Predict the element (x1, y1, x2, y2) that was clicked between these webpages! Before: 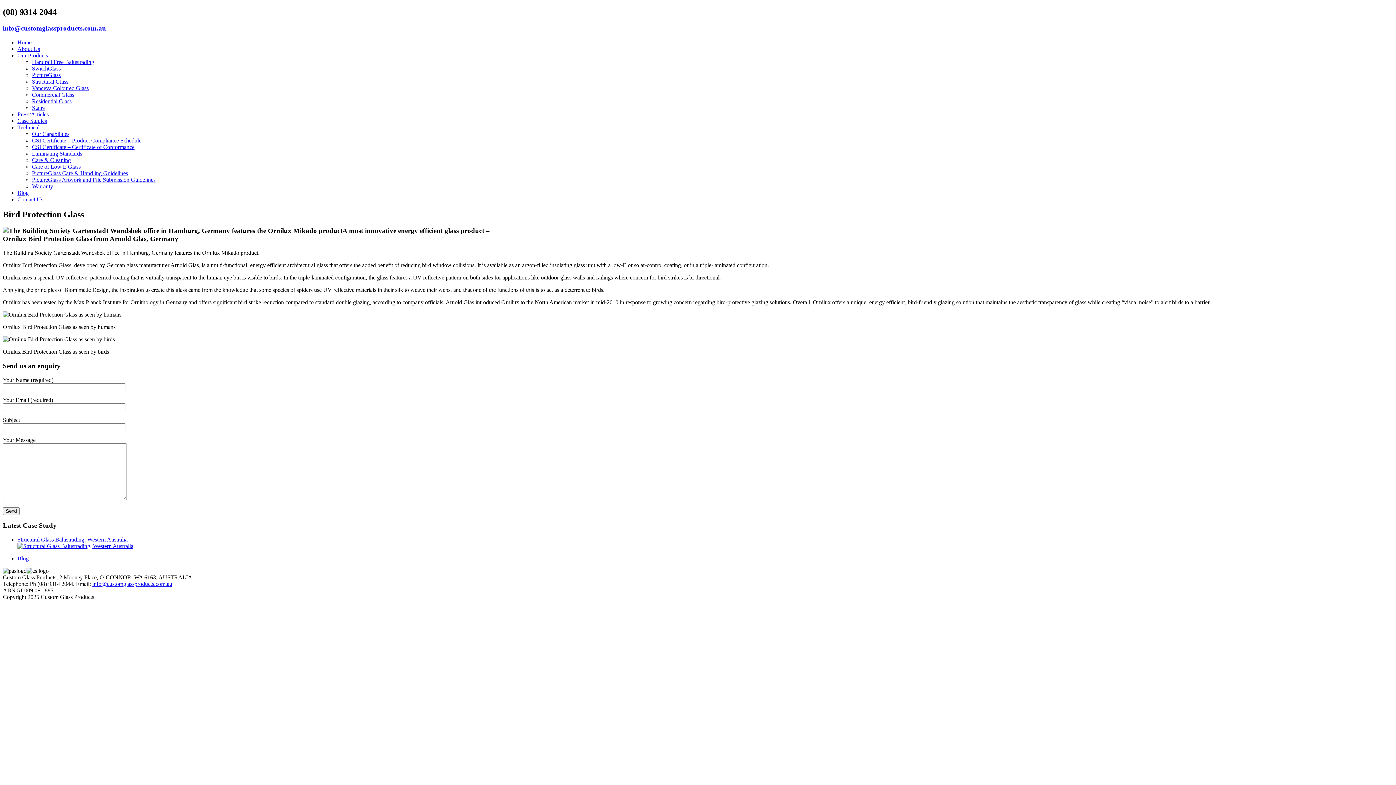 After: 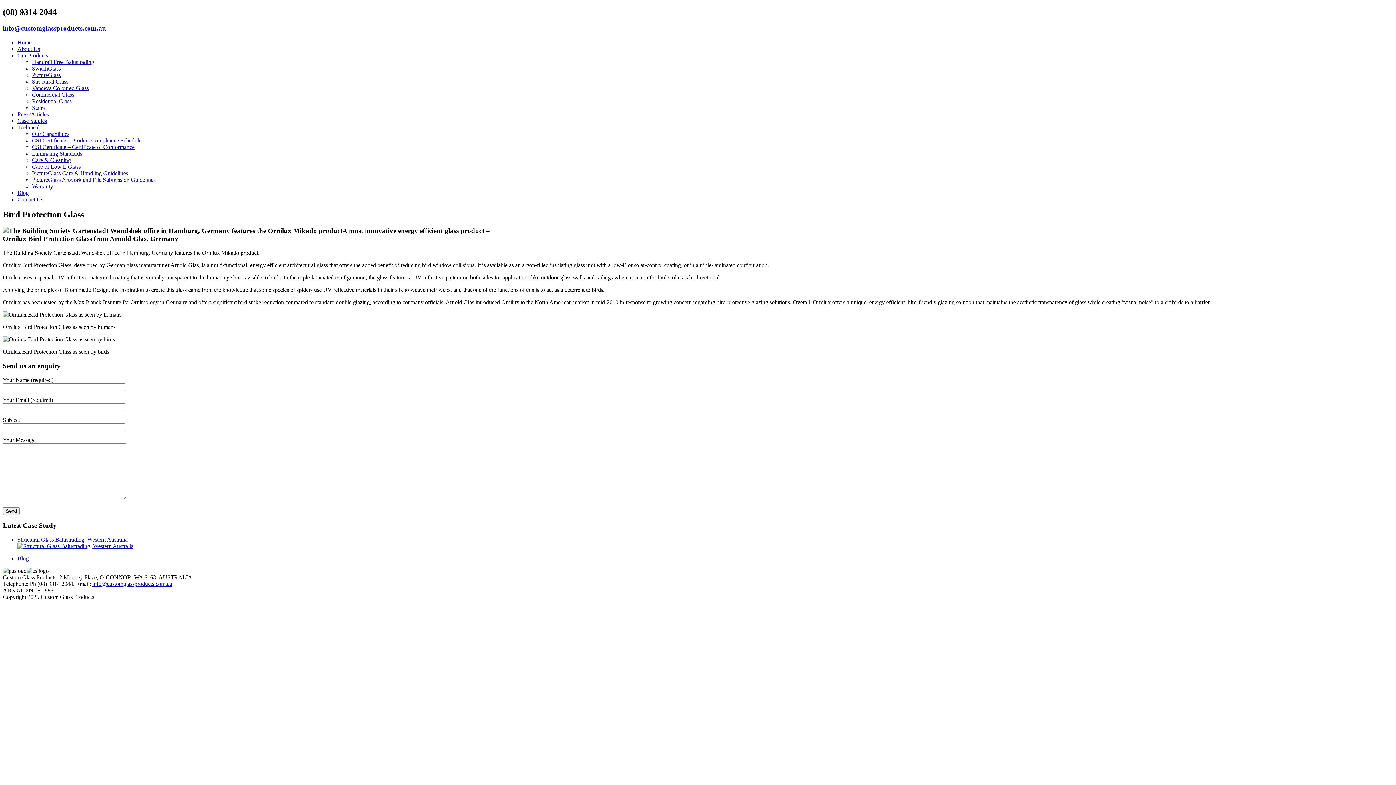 Action: label: info@customglassproducts.com.au bbox: (92, 581, 172, 587)